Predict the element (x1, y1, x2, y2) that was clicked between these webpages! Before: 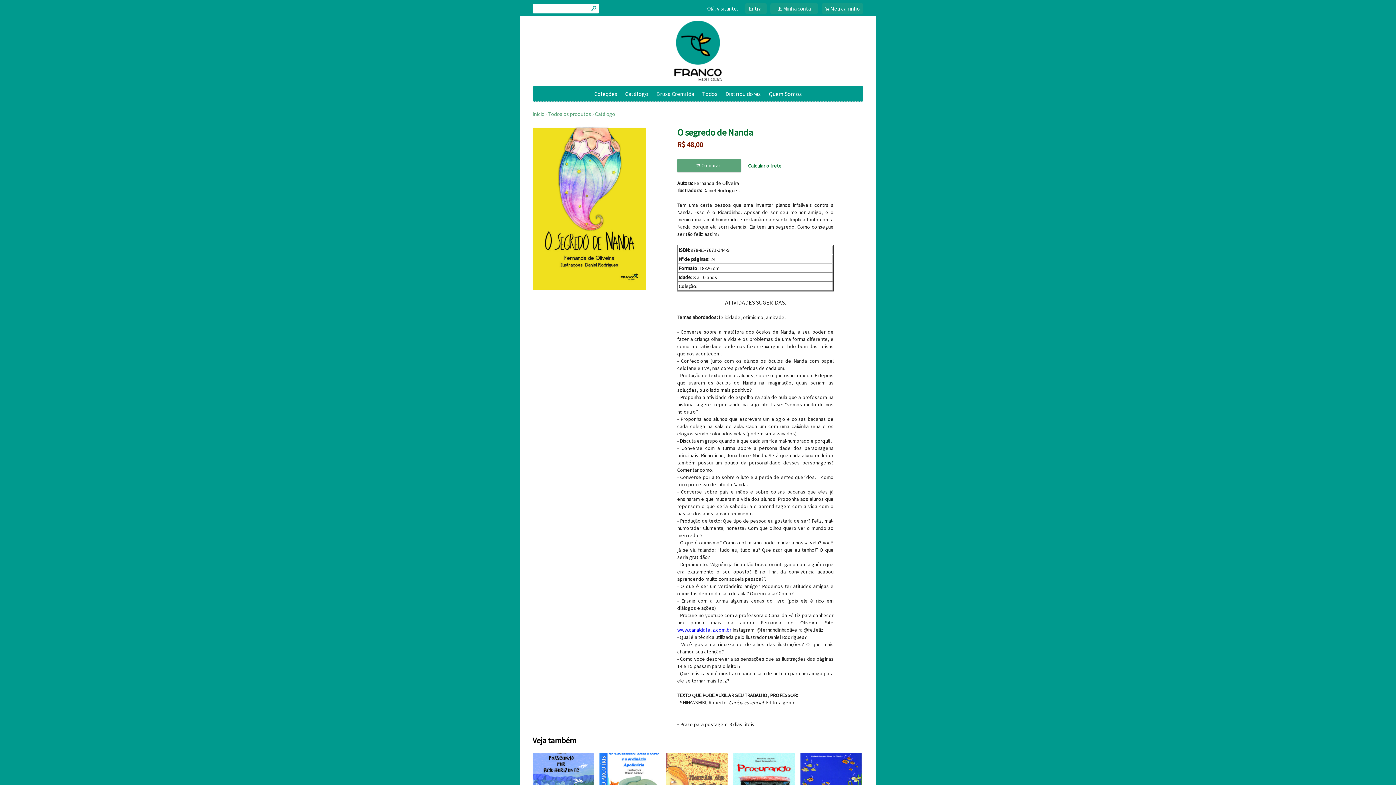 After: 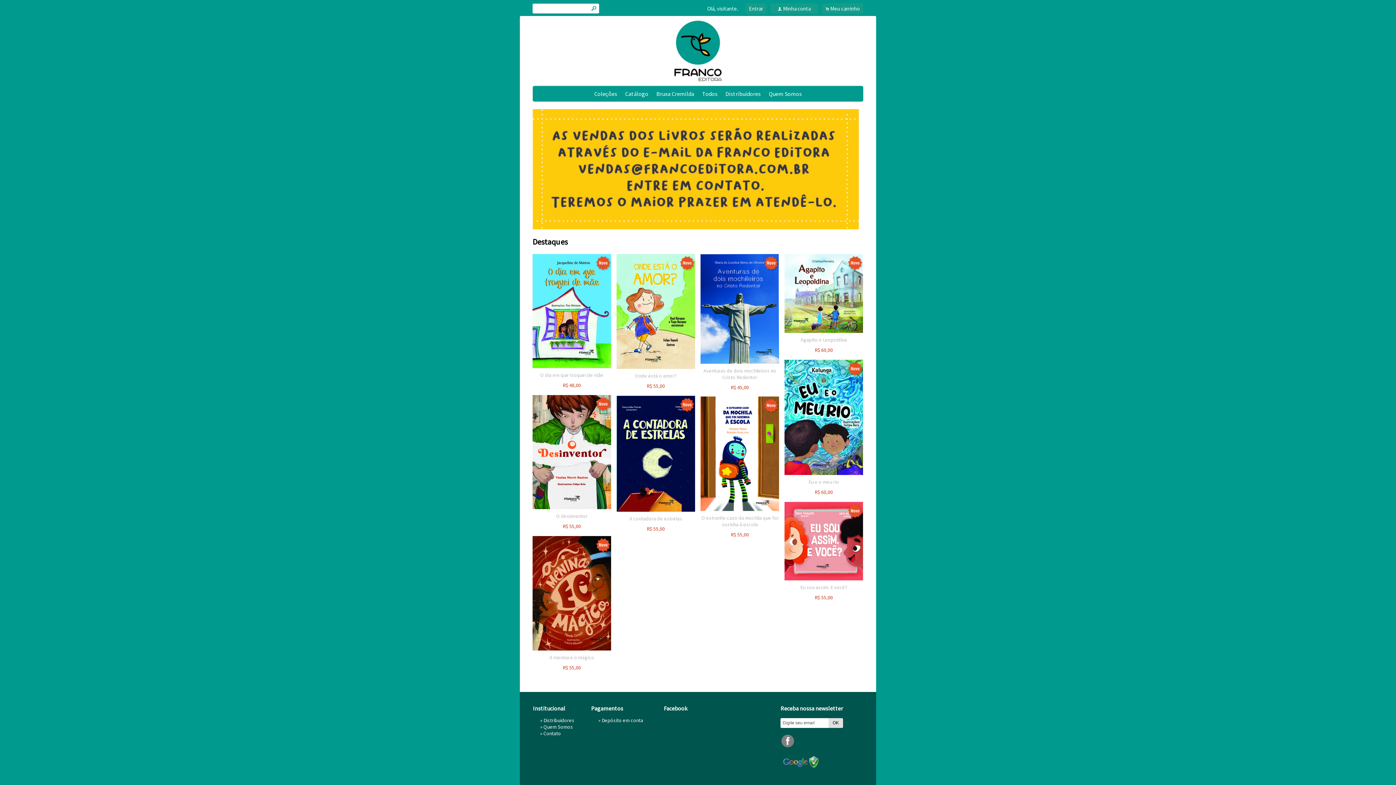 Action: bbox: (532, 110, 544, 117) label: Início